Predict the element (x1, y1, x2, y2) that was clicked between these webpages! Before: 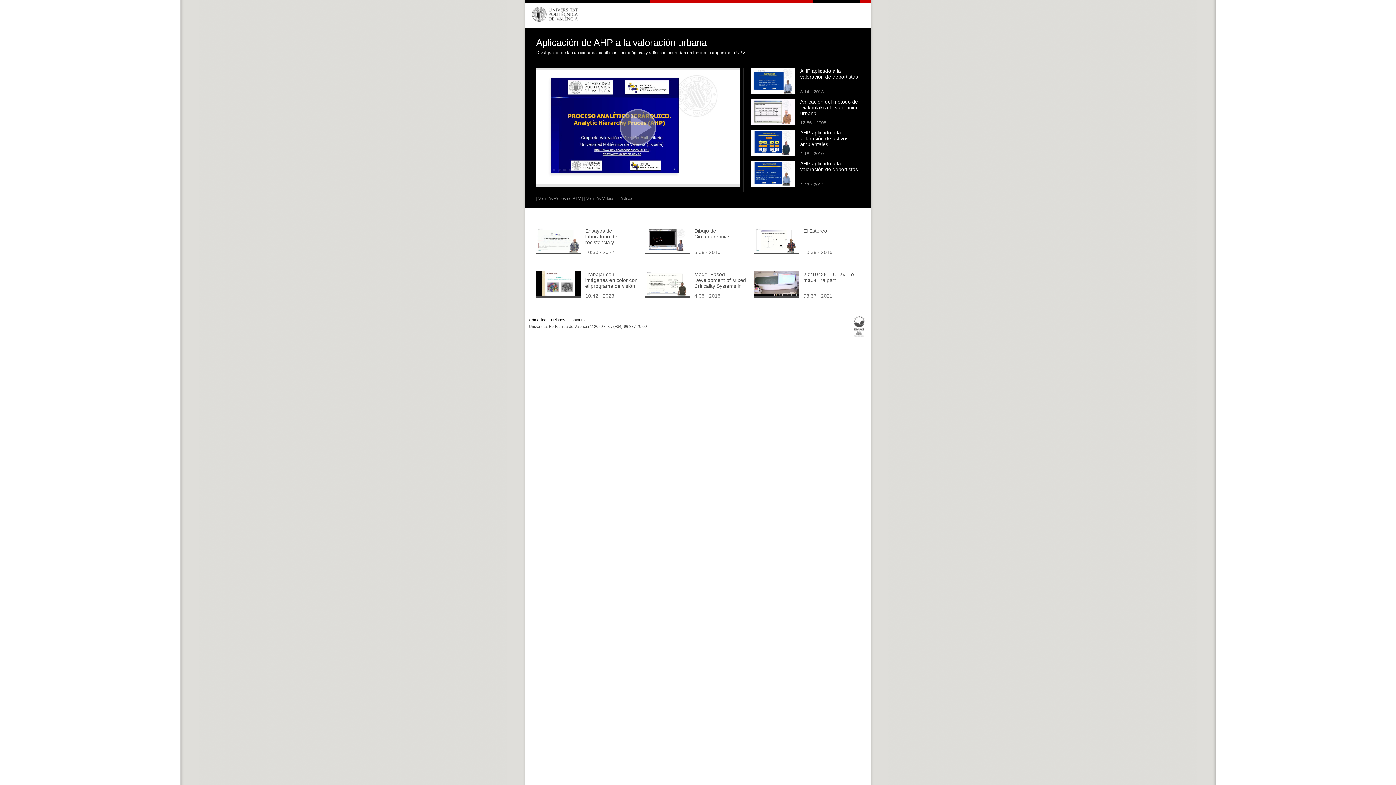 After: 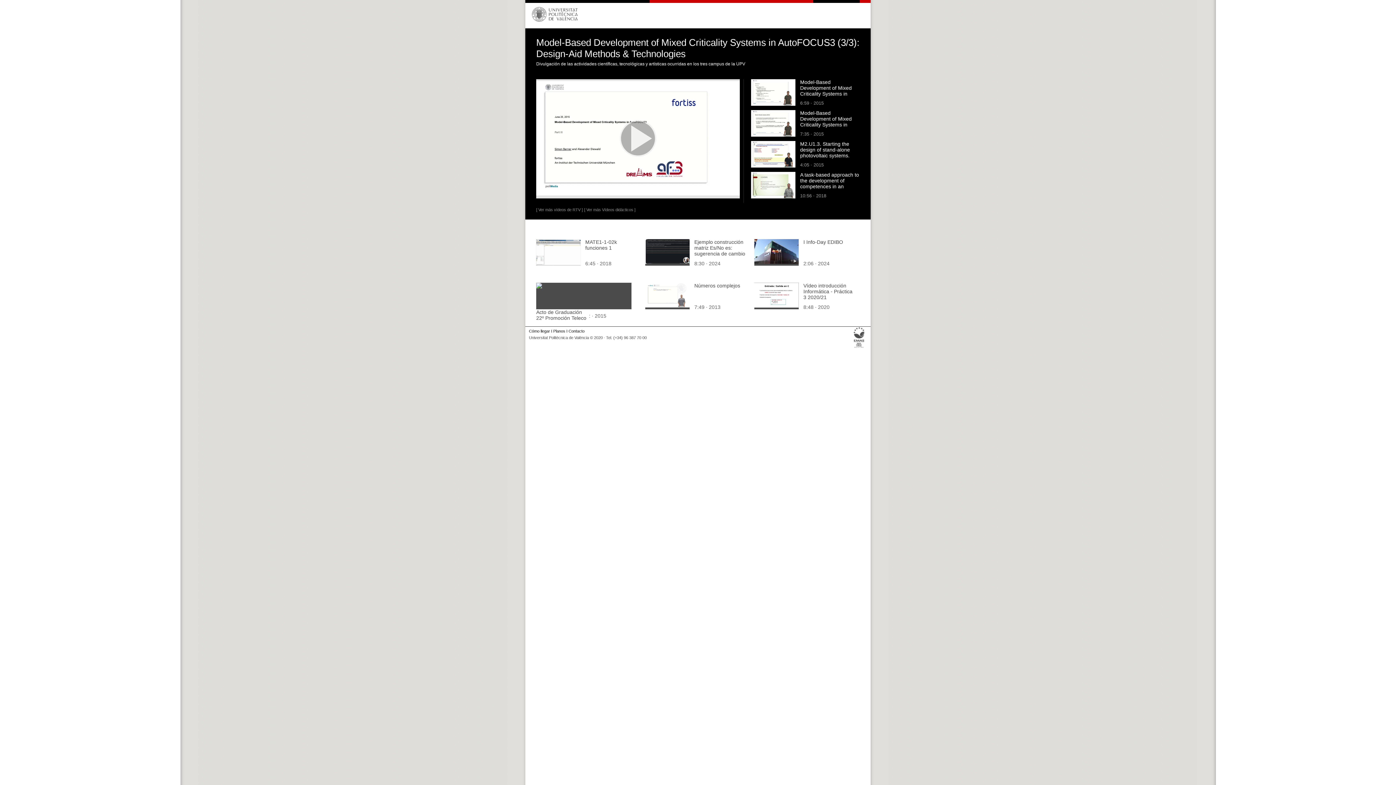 Action: bbox: (645, 292, 689, 297)